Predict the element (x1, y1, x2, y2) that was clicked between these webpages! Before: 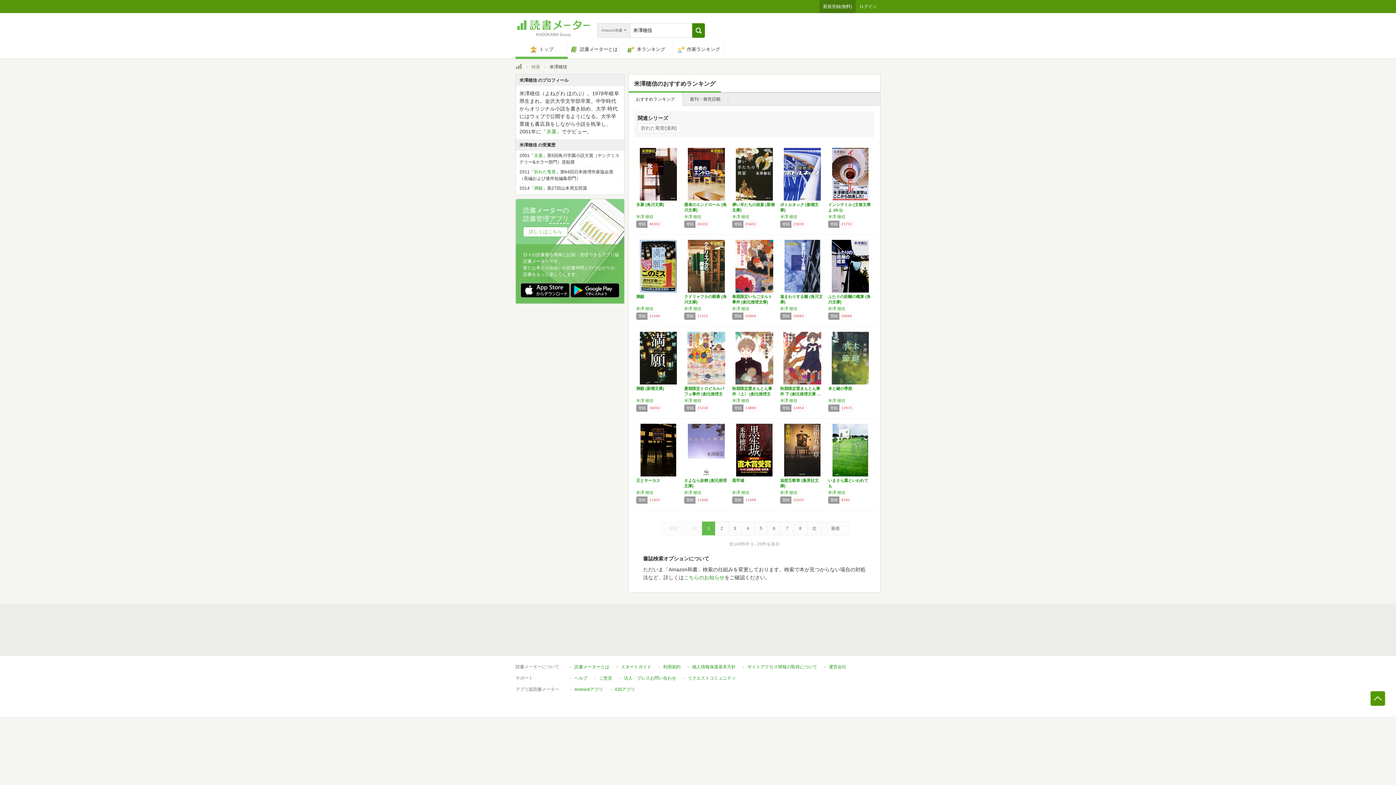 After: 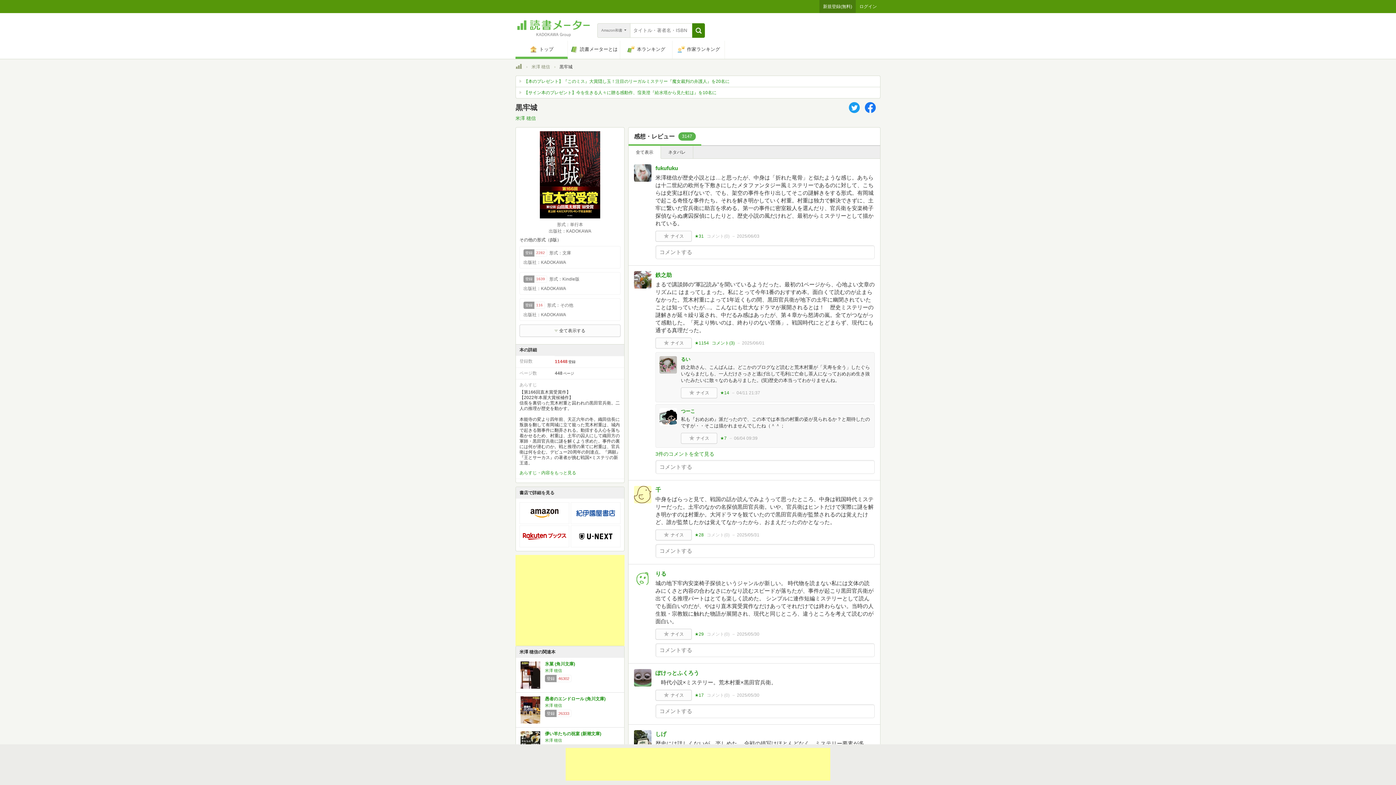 Action: bbox: (736, 472, 772, 477)